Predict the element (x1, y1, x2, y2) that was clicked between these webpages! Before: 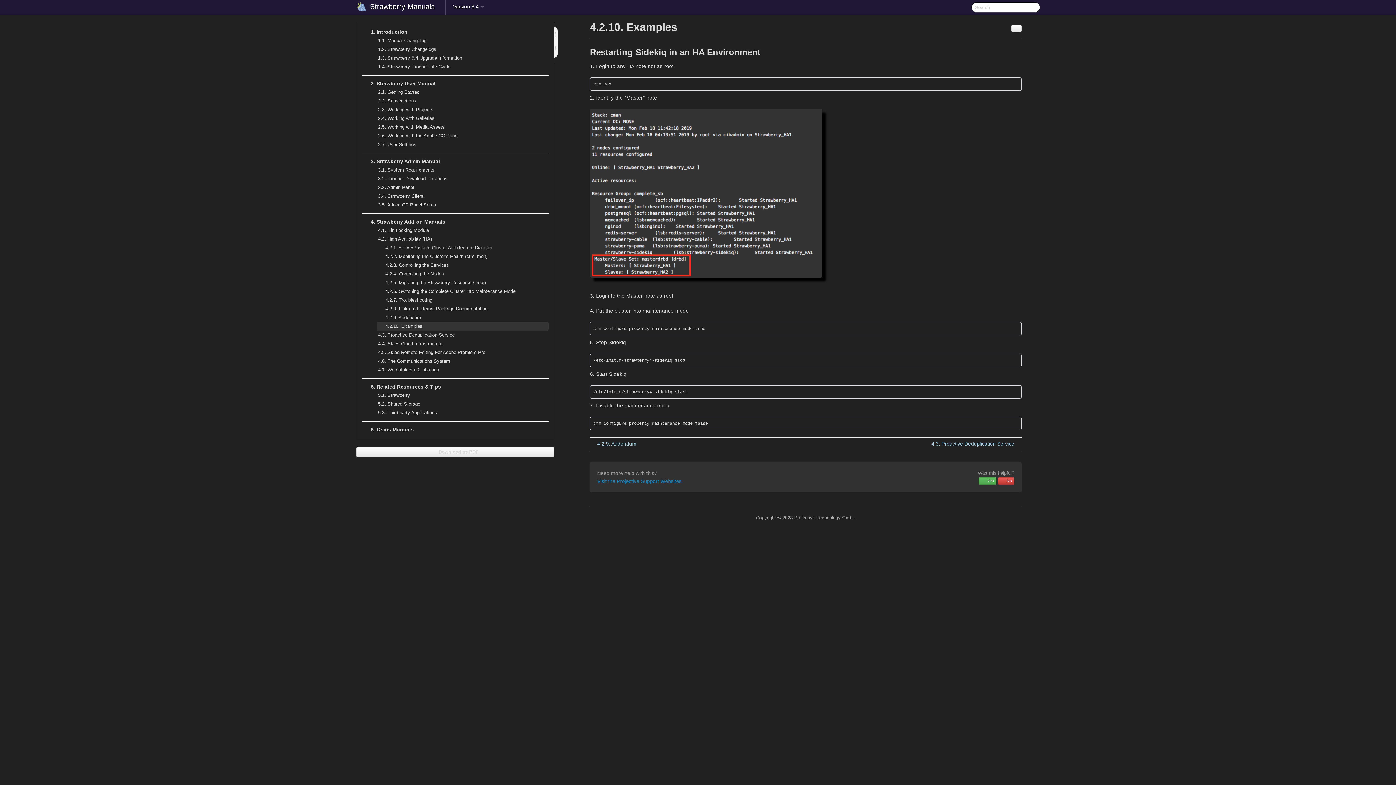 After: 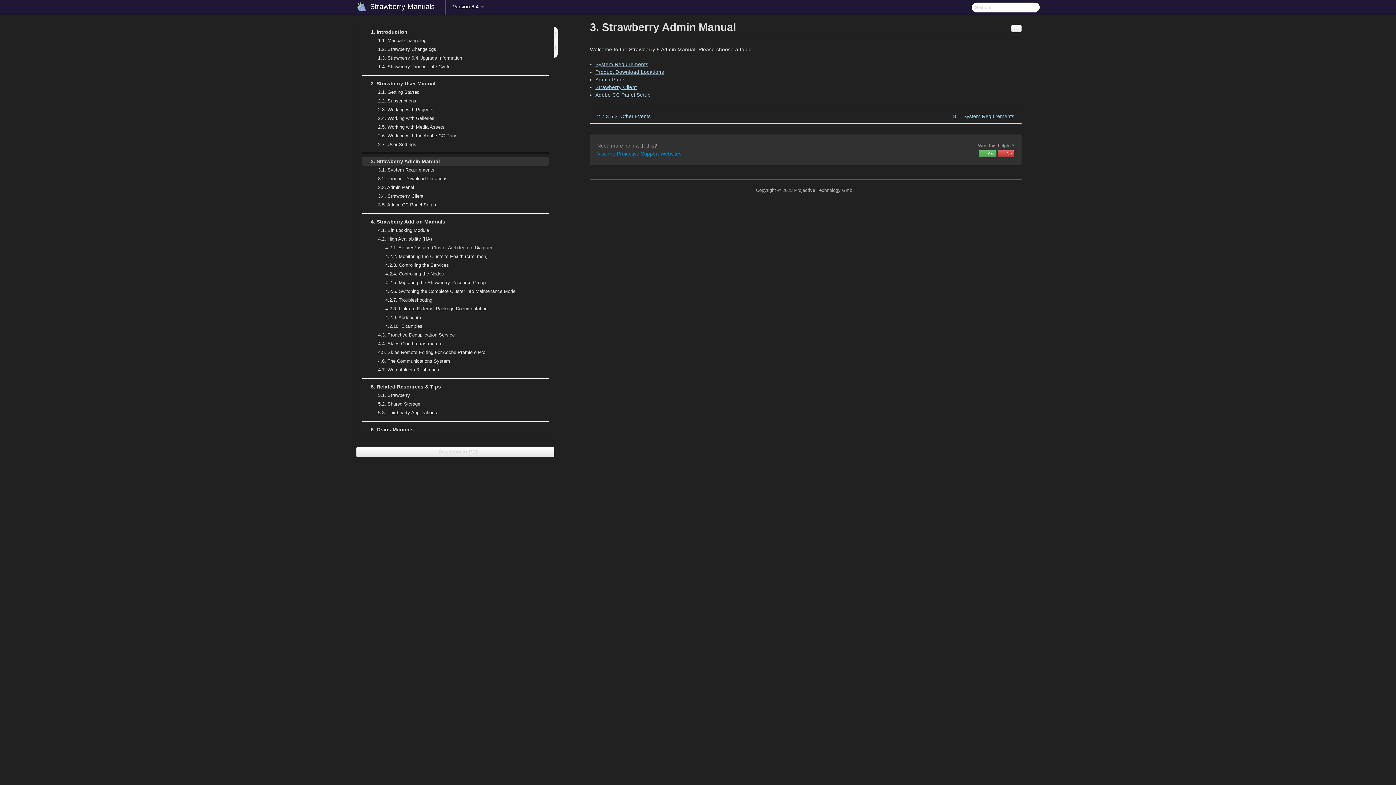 Action: label: 3. Strawberry Admin Manual bbox: (362, 157, 548, 165)